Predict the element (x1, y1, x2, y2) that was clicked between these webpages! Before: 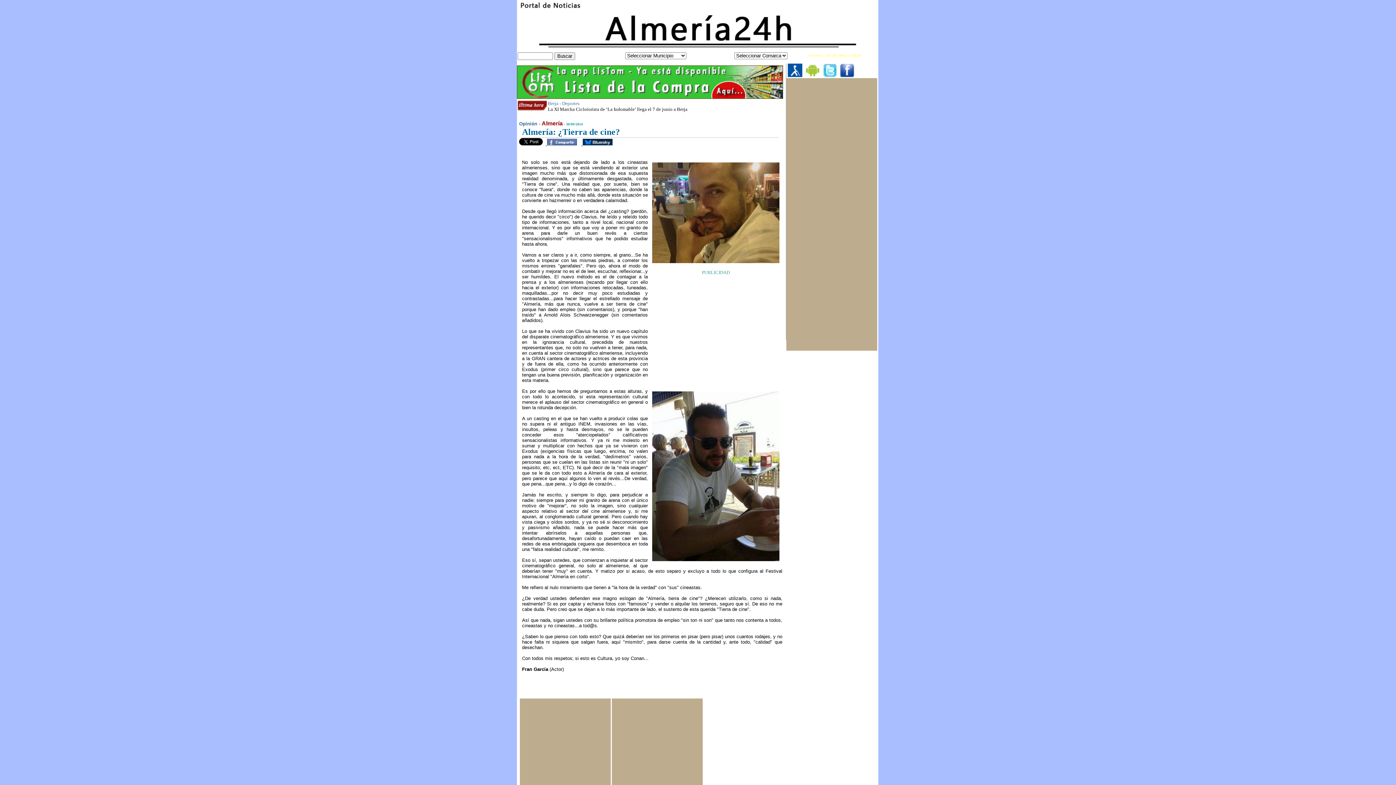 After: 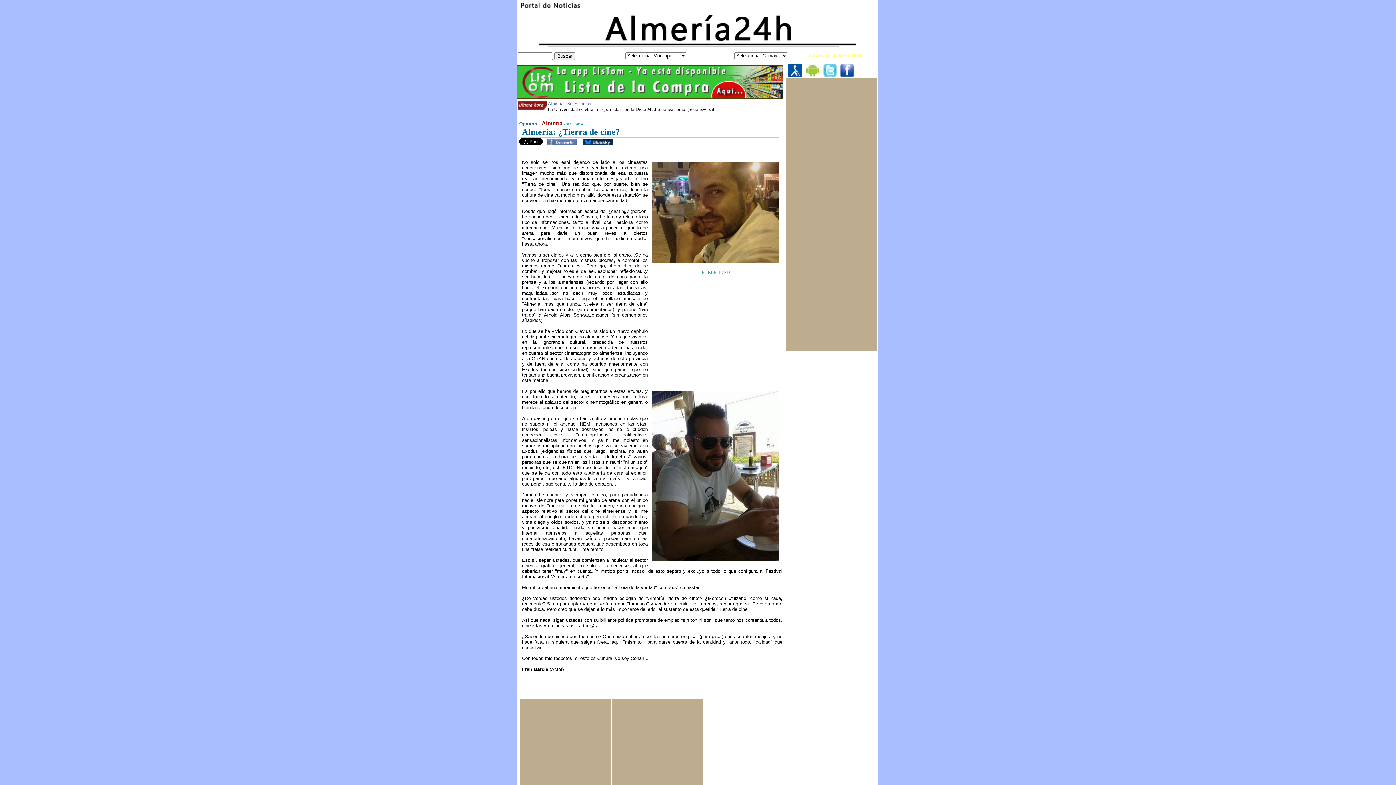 Action: bbox: (840, 72, 854, 78)